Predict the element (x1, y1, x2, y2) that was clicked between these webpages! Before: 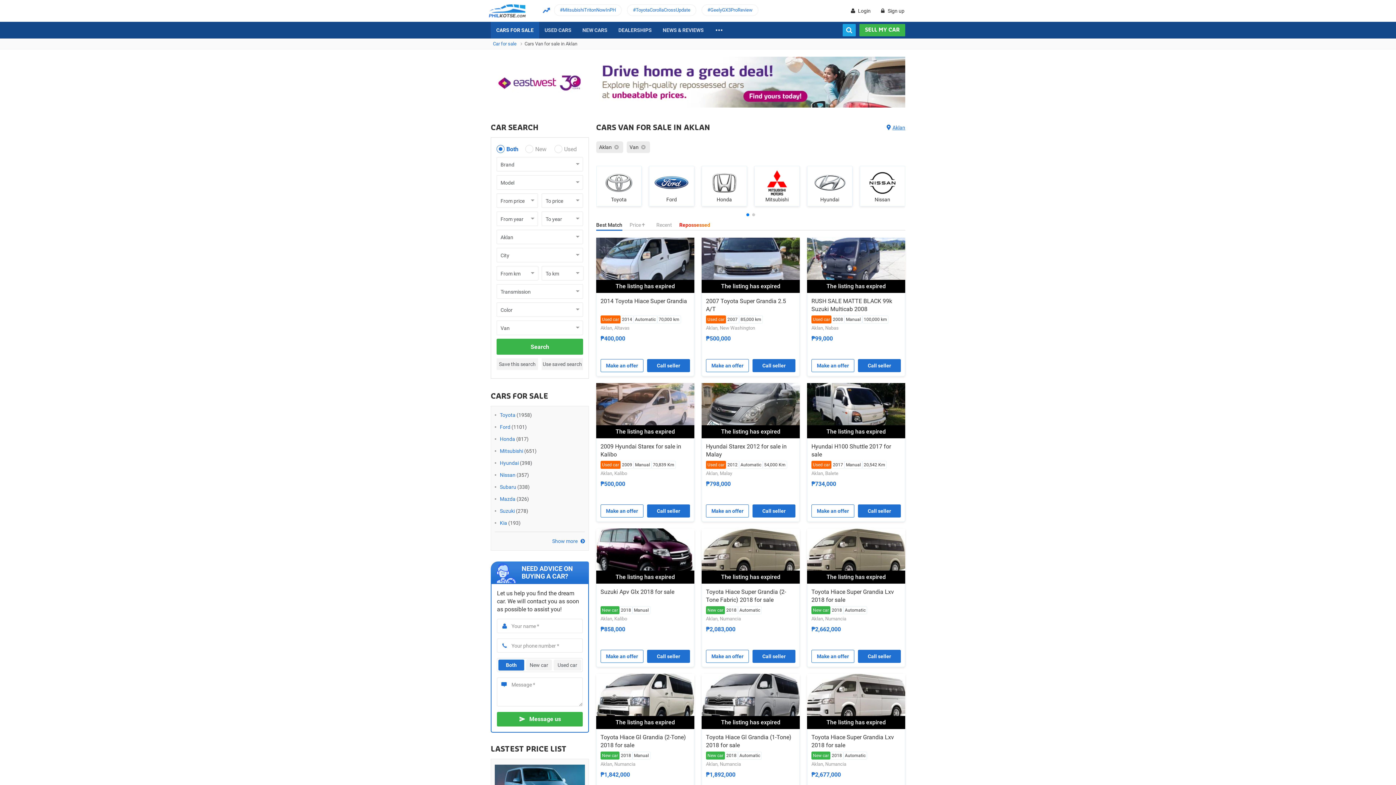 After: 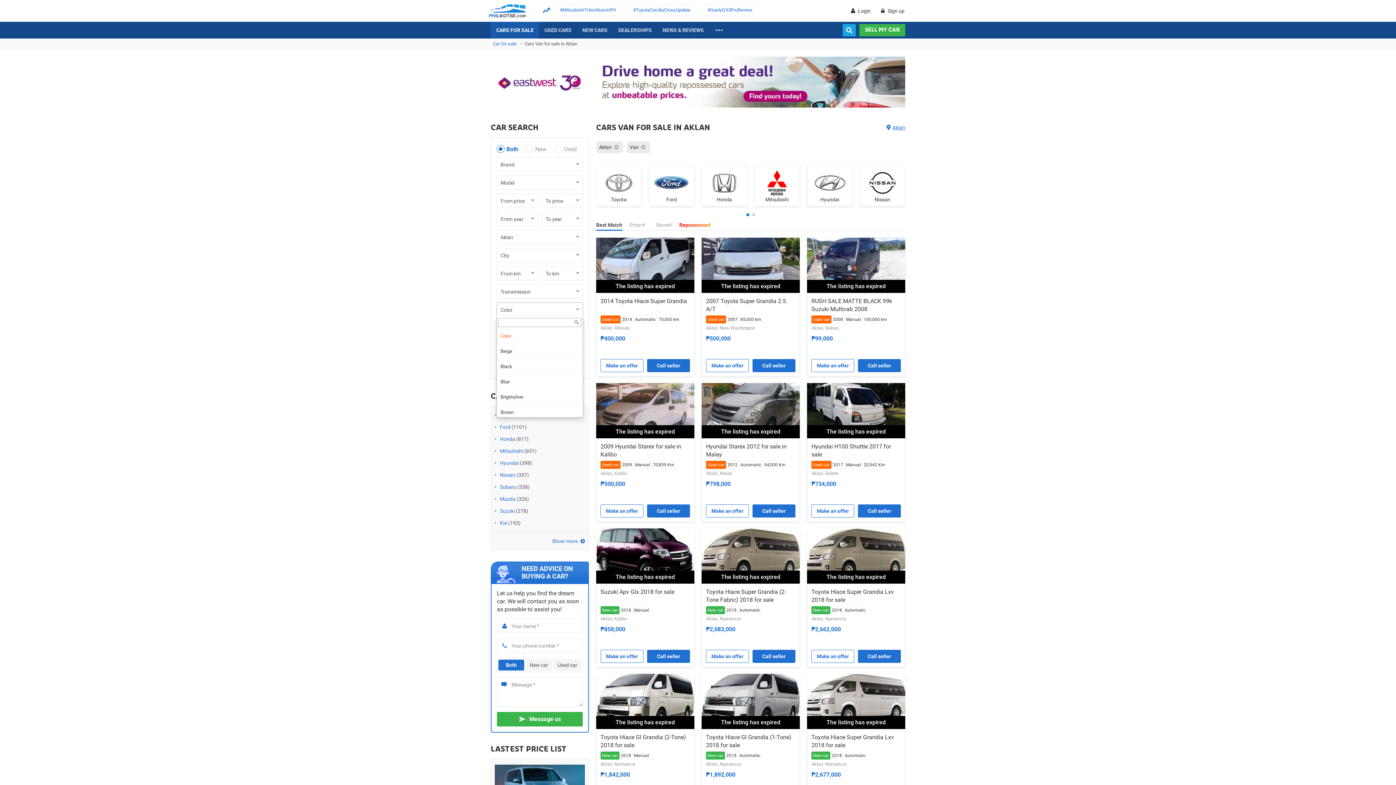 Action: bbox: (496, 302, 583, 317) label: Color